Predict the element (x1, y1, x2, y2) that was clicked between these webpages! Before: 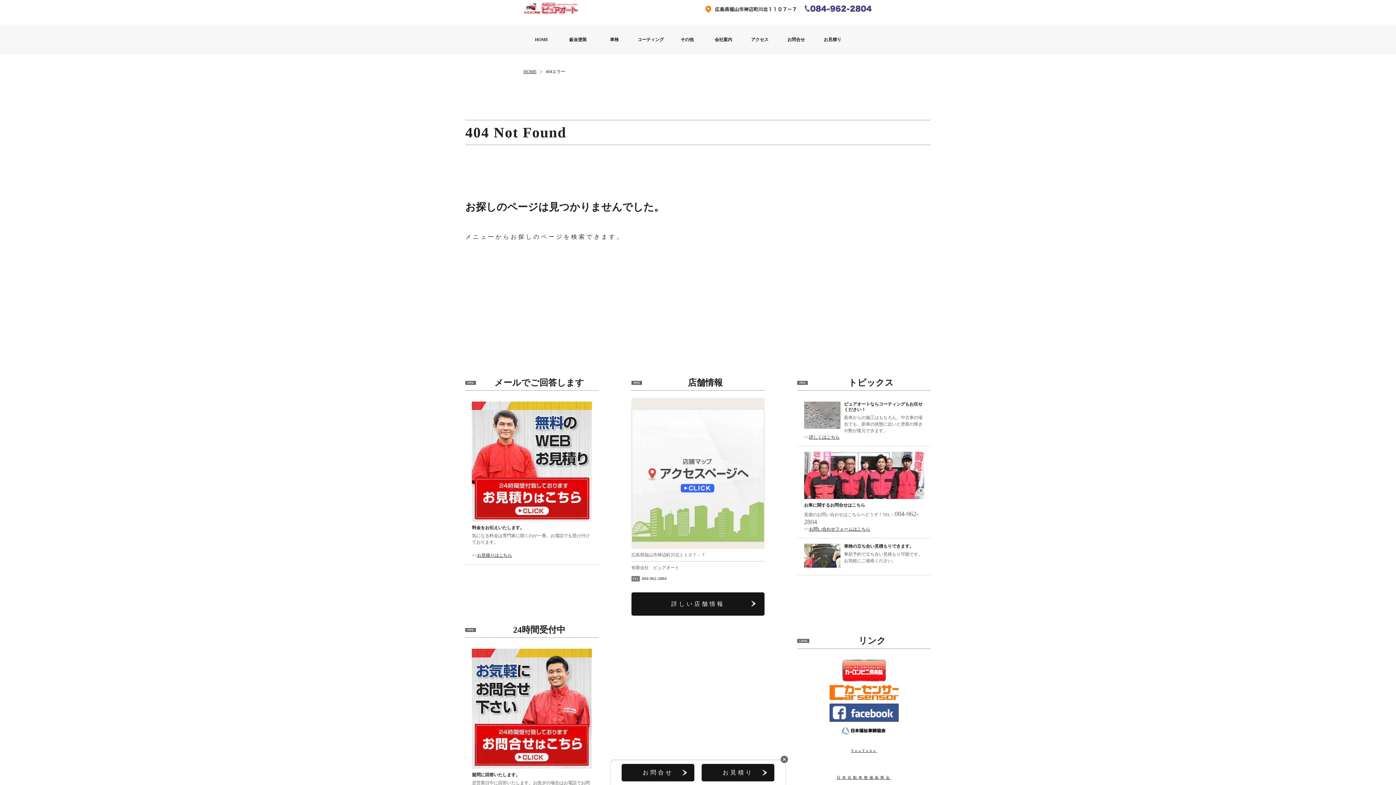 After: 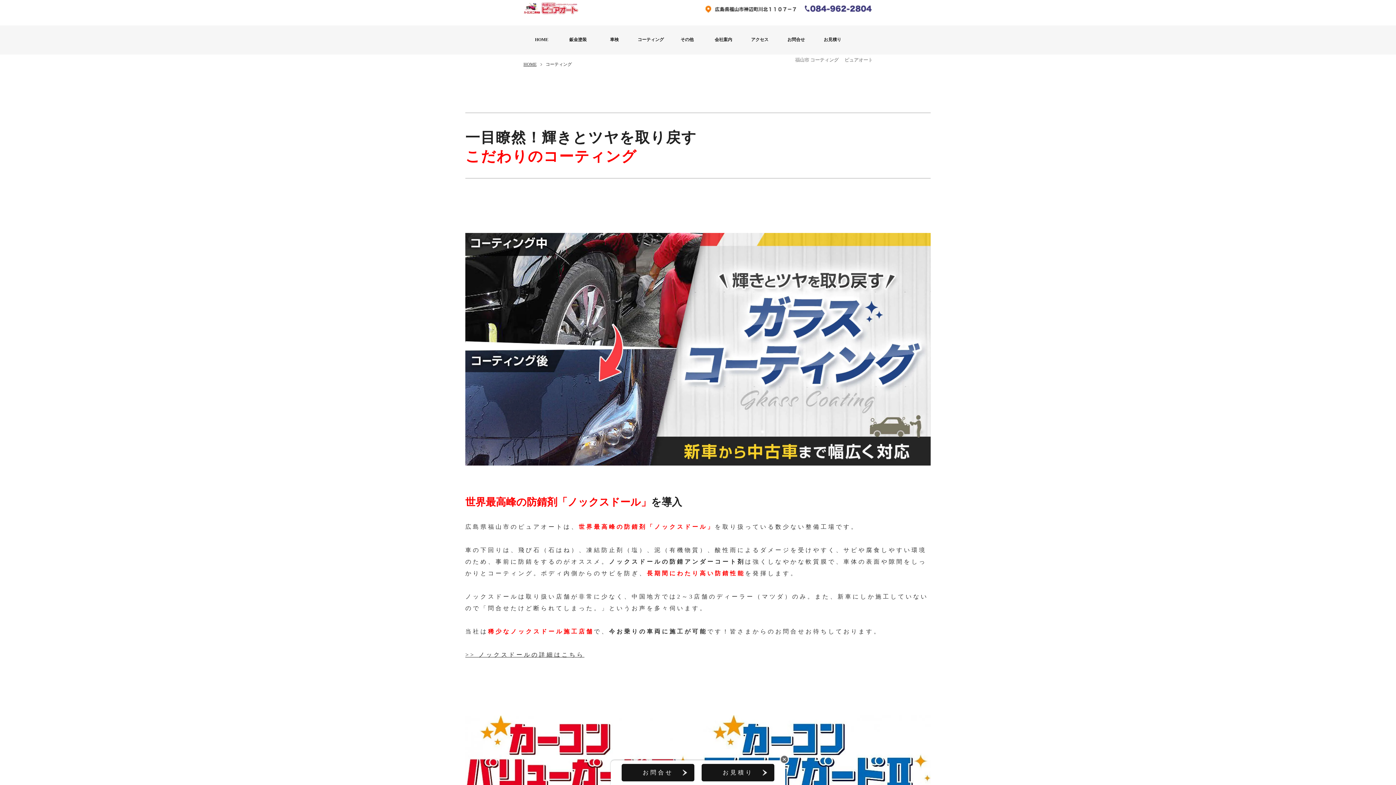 Action: label: コーティング bbox: (632, 25, 669, 54)